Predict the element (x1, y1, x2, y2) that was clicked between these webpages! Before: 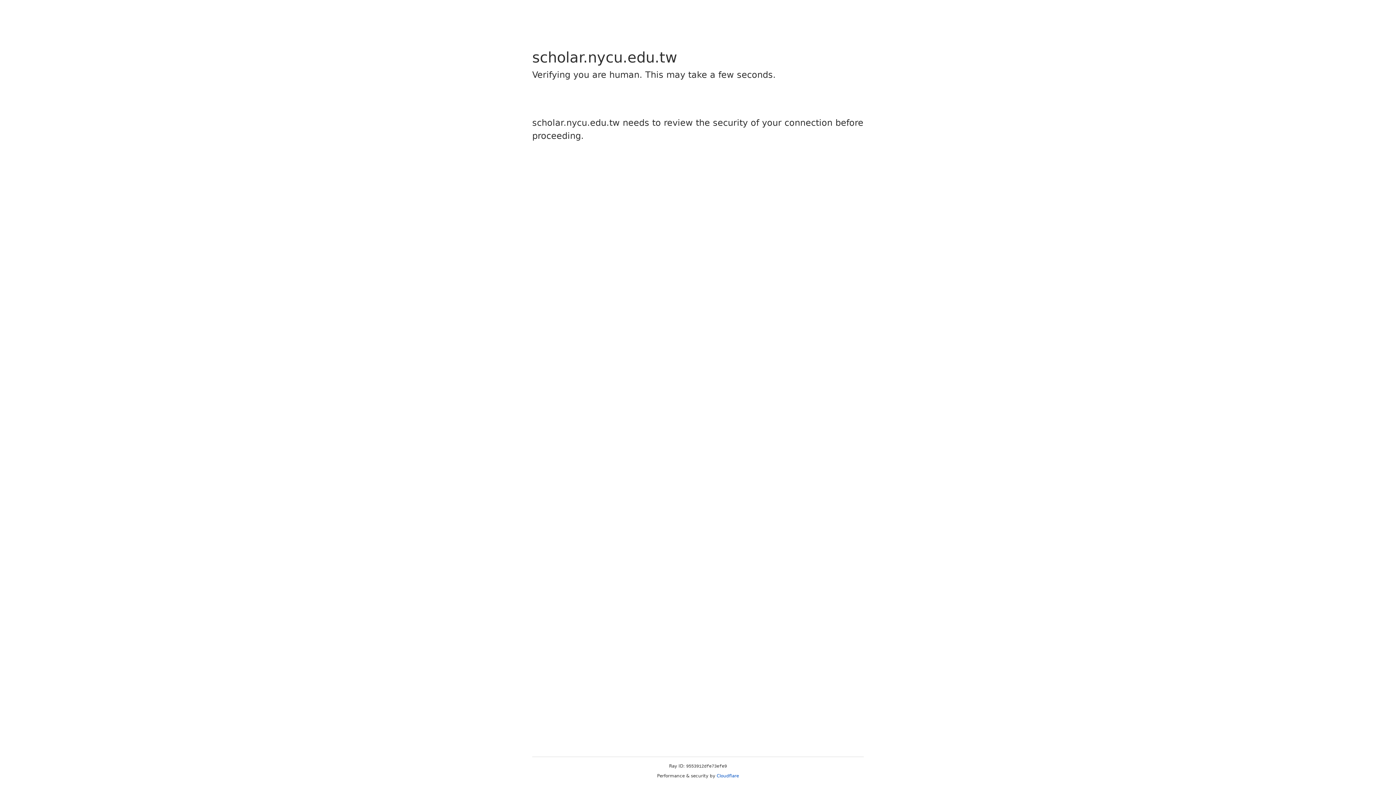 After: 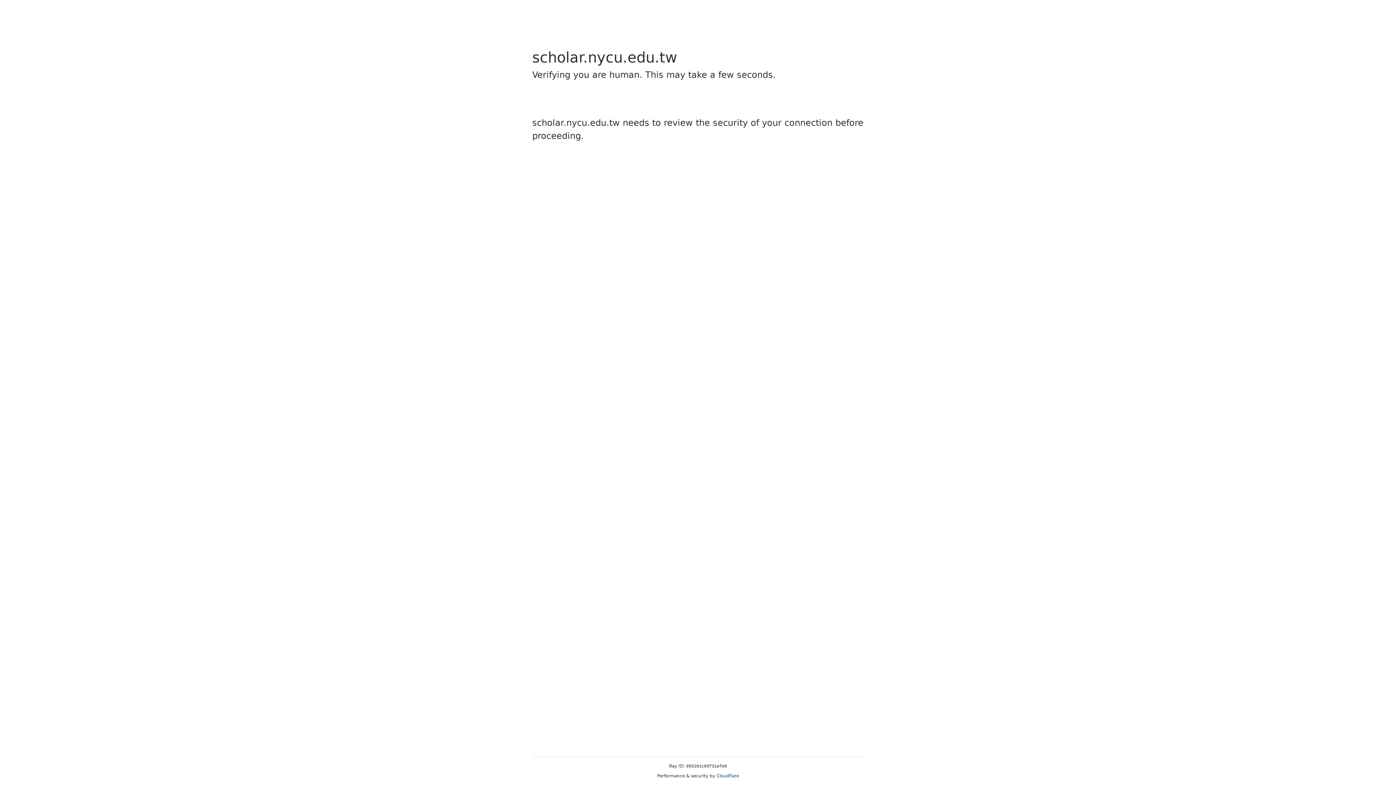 Action: label: Cloudflare bbox: (716, 773, 739, 778)